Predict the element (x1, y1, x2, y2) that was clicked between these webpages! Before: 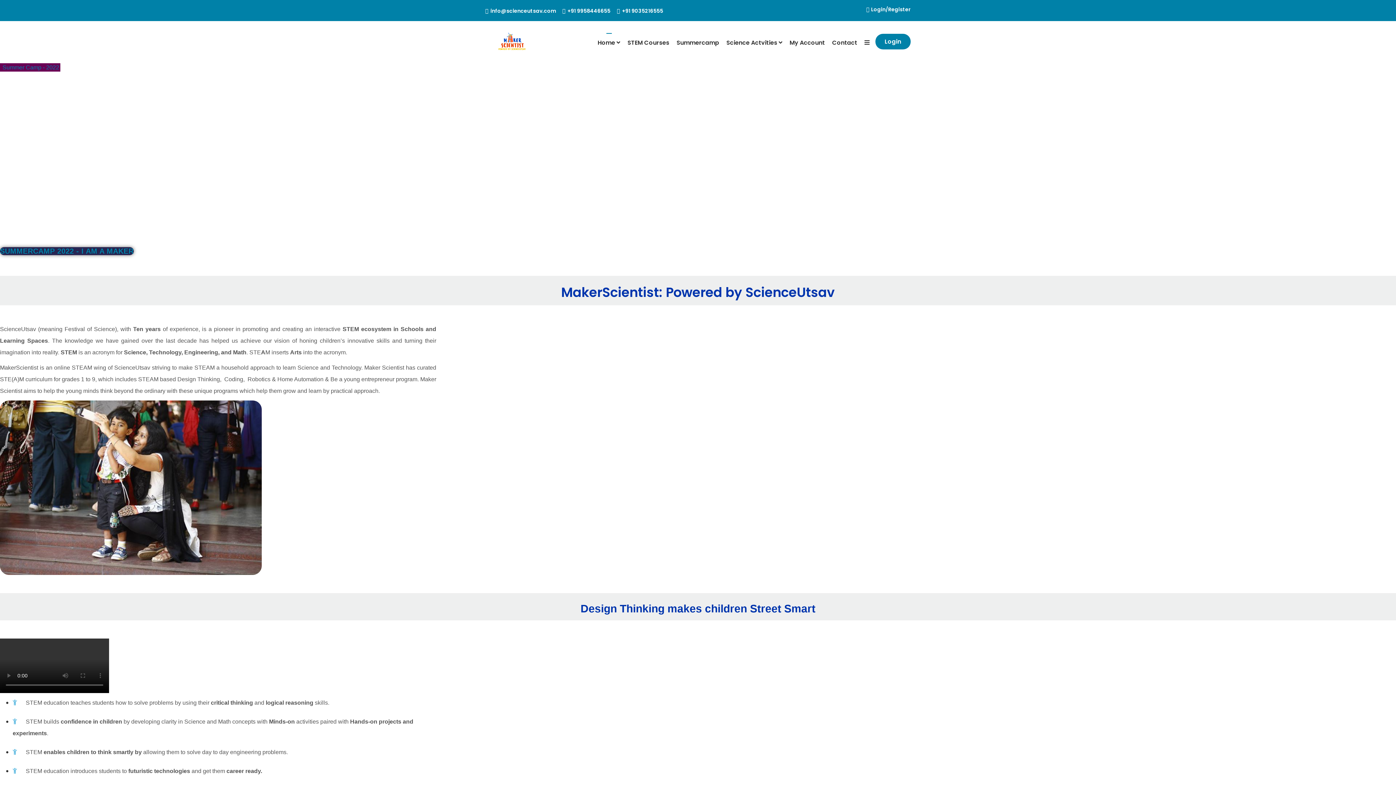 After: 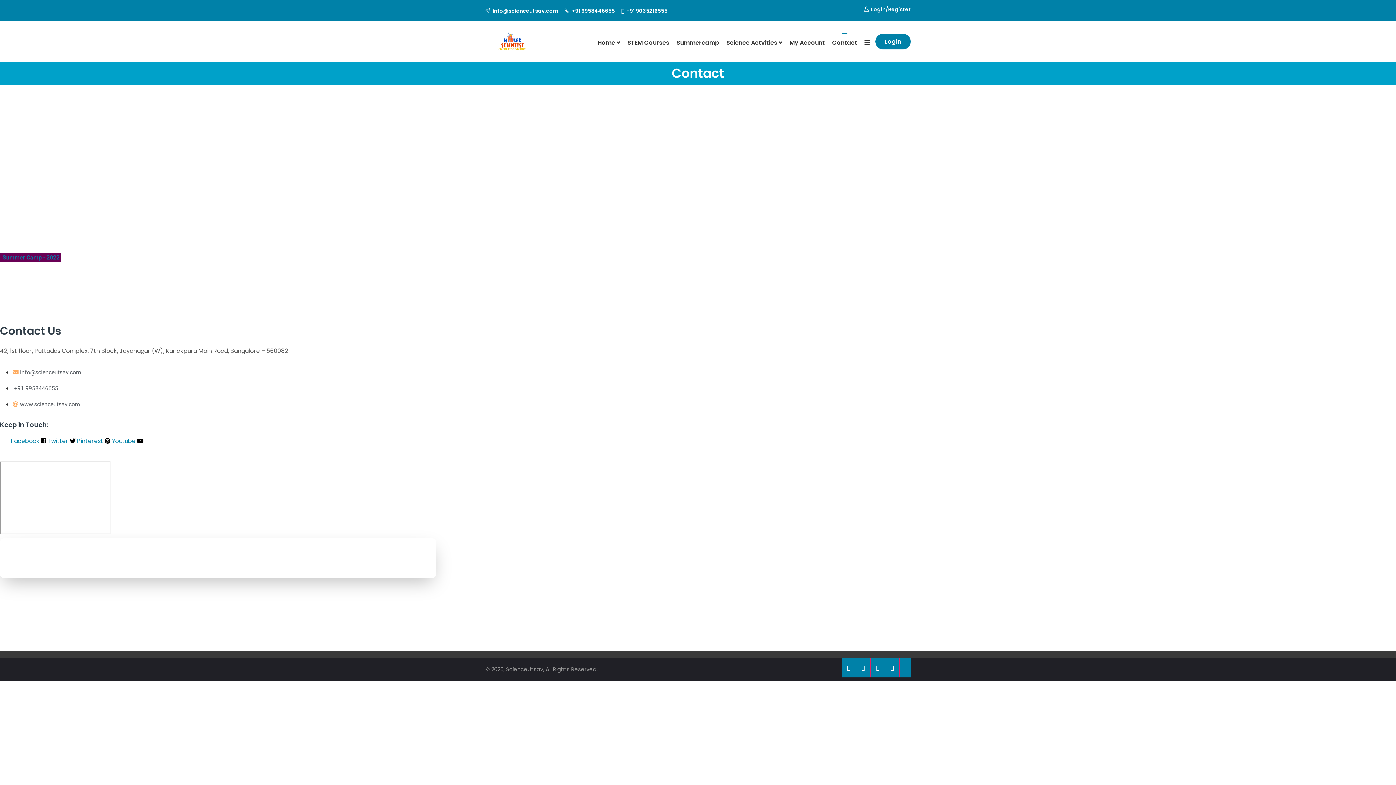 Action: label: Contact bbox: (825, 21, 857, 61)